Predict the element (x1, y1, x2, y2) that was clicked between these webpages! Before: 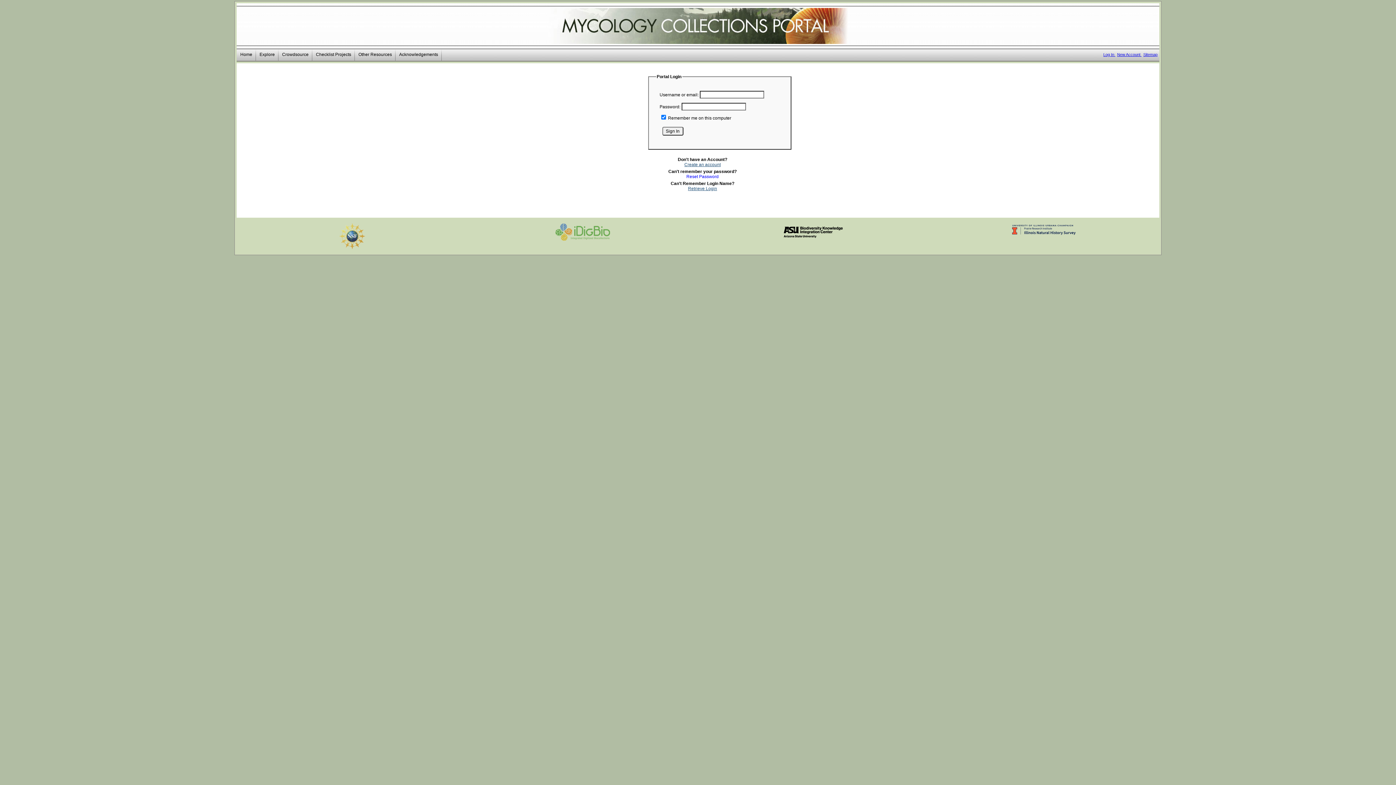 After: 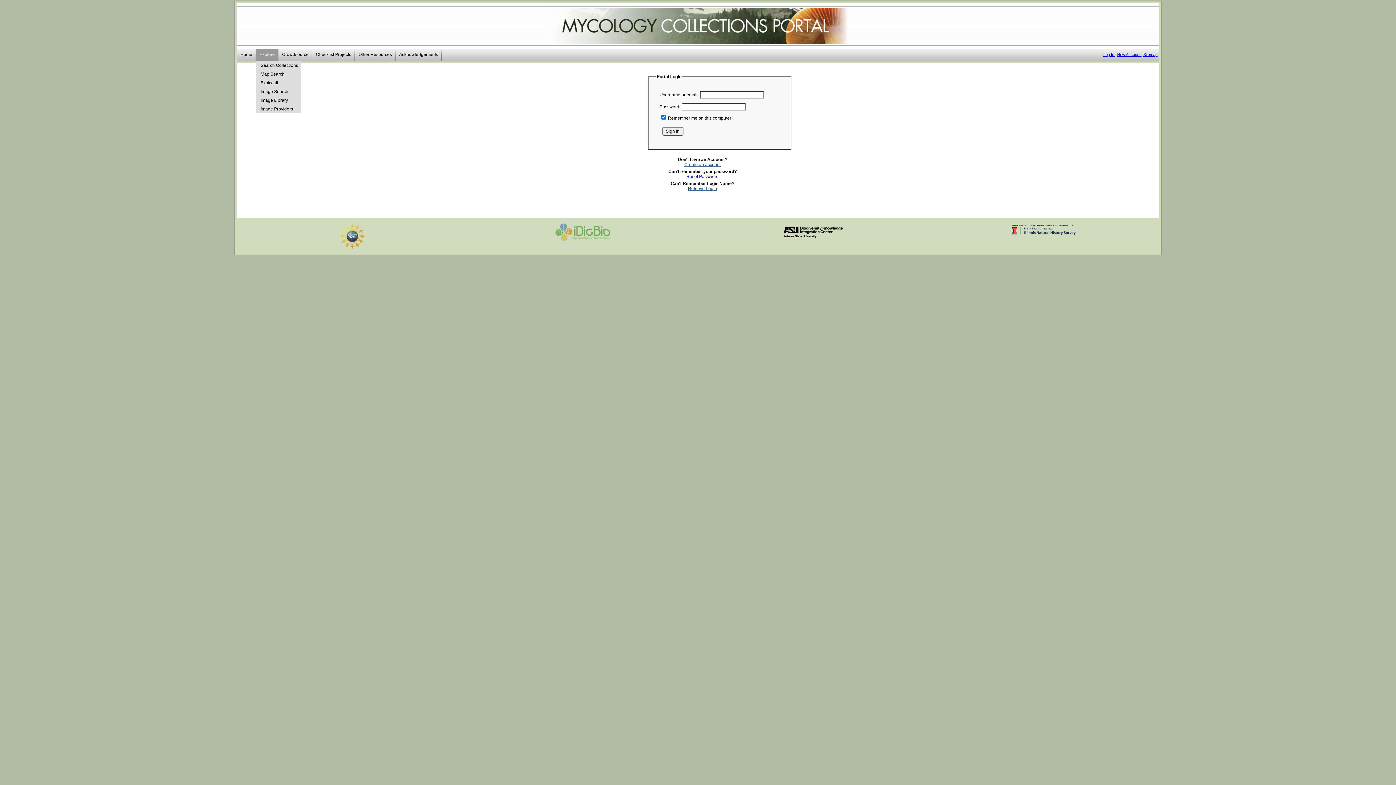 Action: bbox: (256, 49, 278, 60) label: Explore